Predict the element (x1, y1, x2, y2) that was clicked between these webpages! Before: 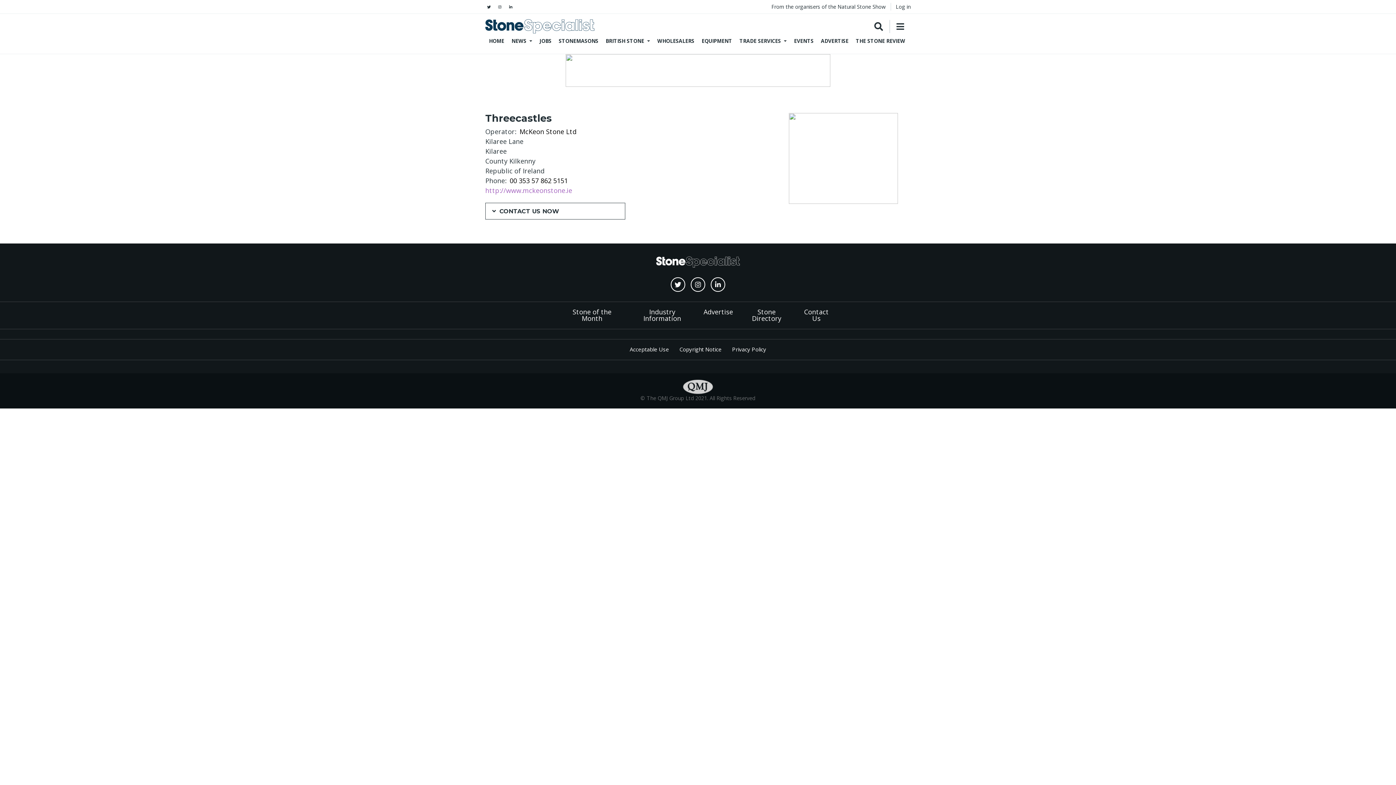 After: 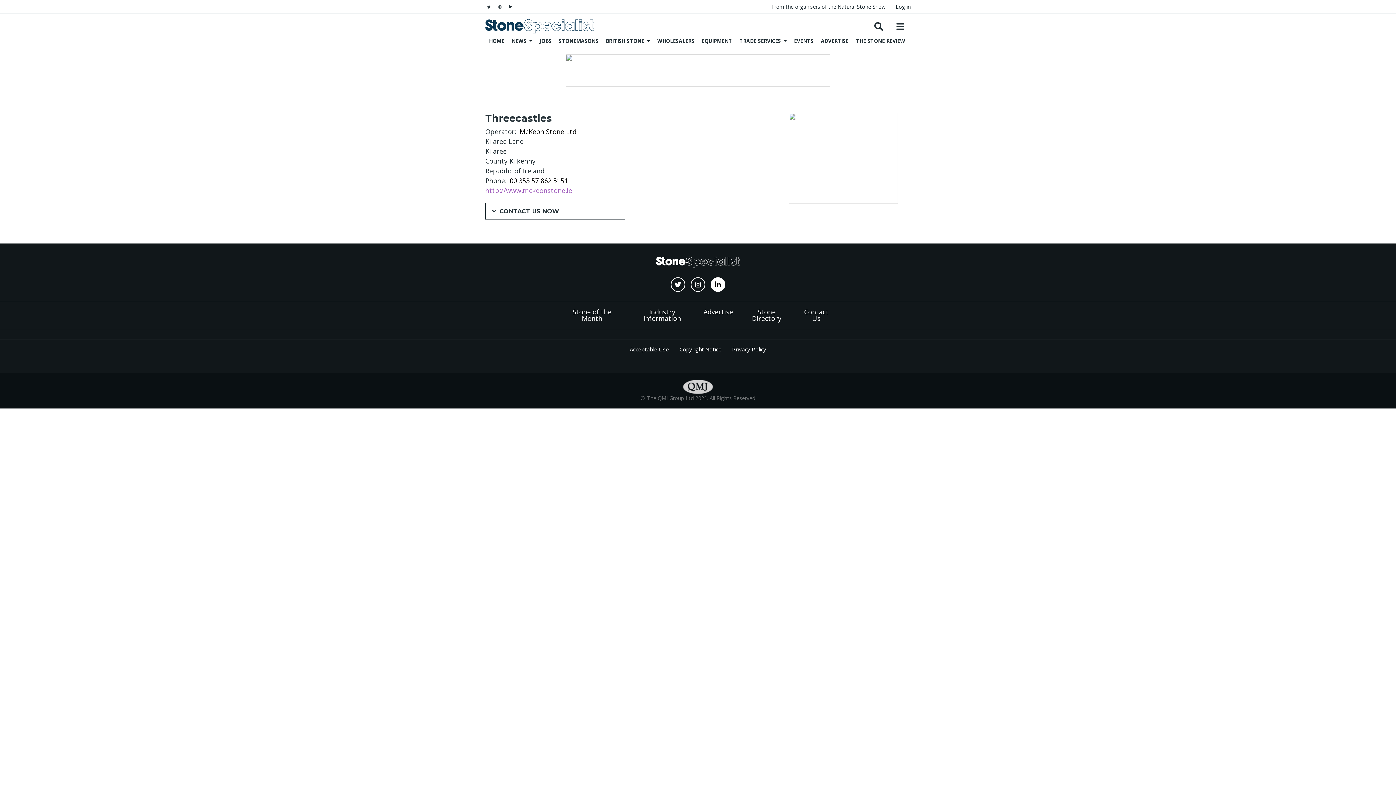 Action: bbox: (710, 277, 725, 292)